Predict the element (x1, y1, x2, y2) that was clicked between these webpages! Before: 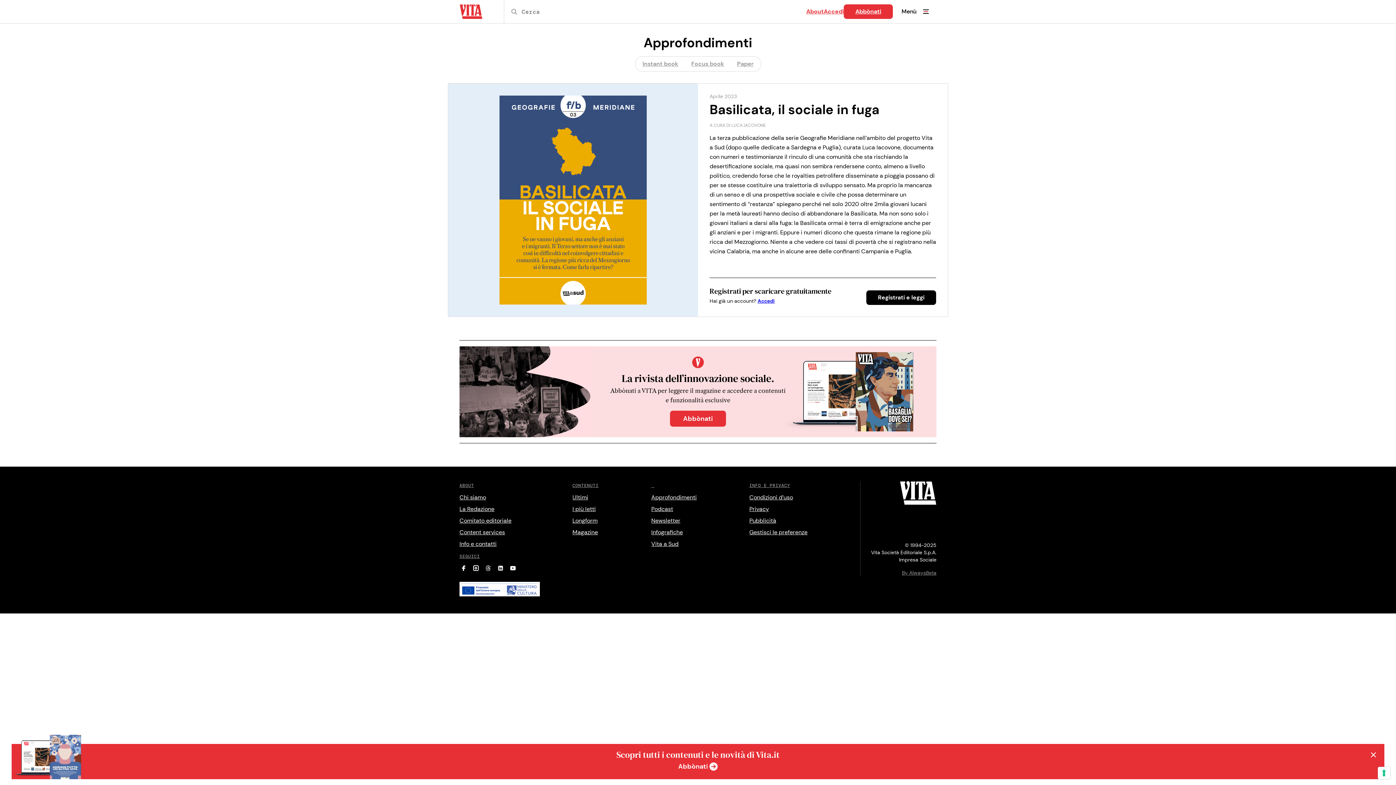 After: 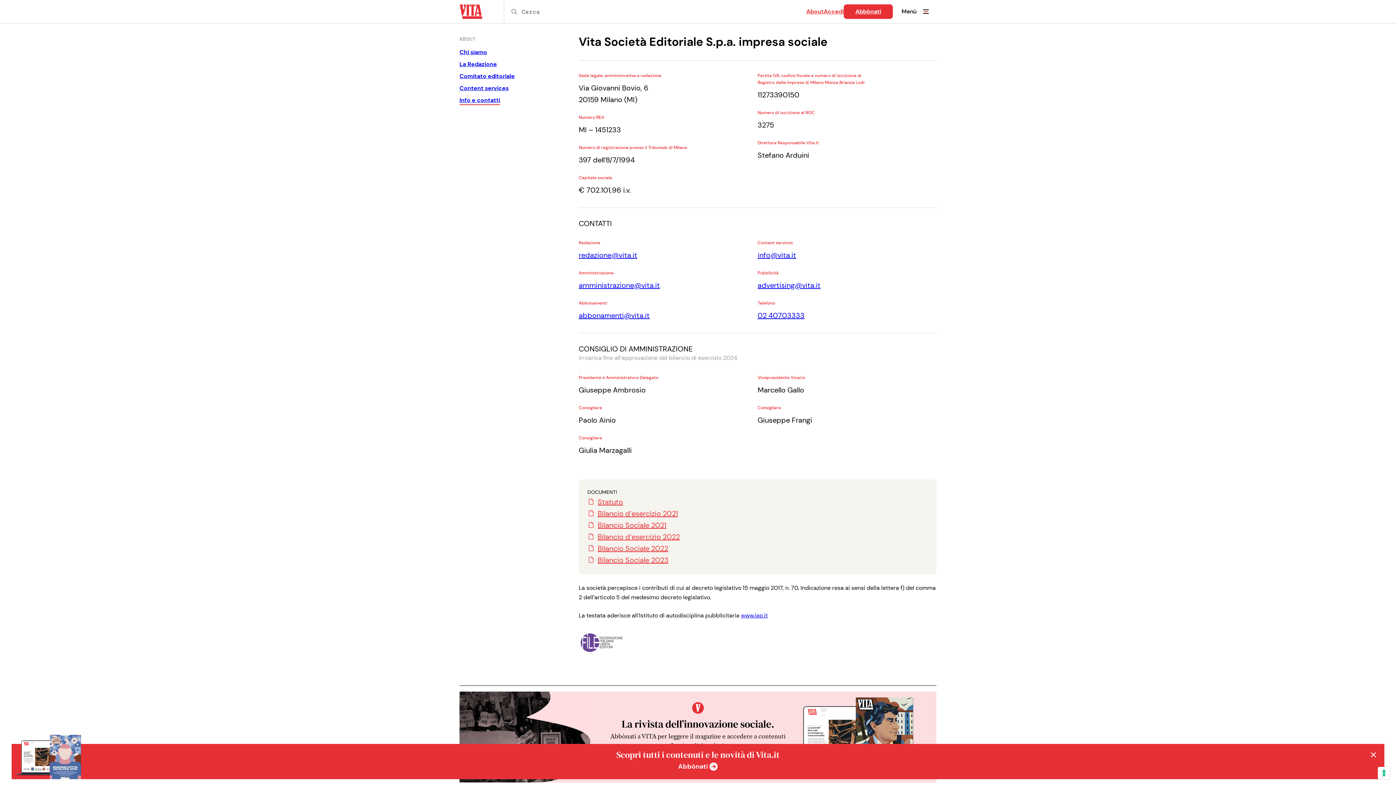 Action: bbox: (459, 540, 496, 547) label: Info e contatti